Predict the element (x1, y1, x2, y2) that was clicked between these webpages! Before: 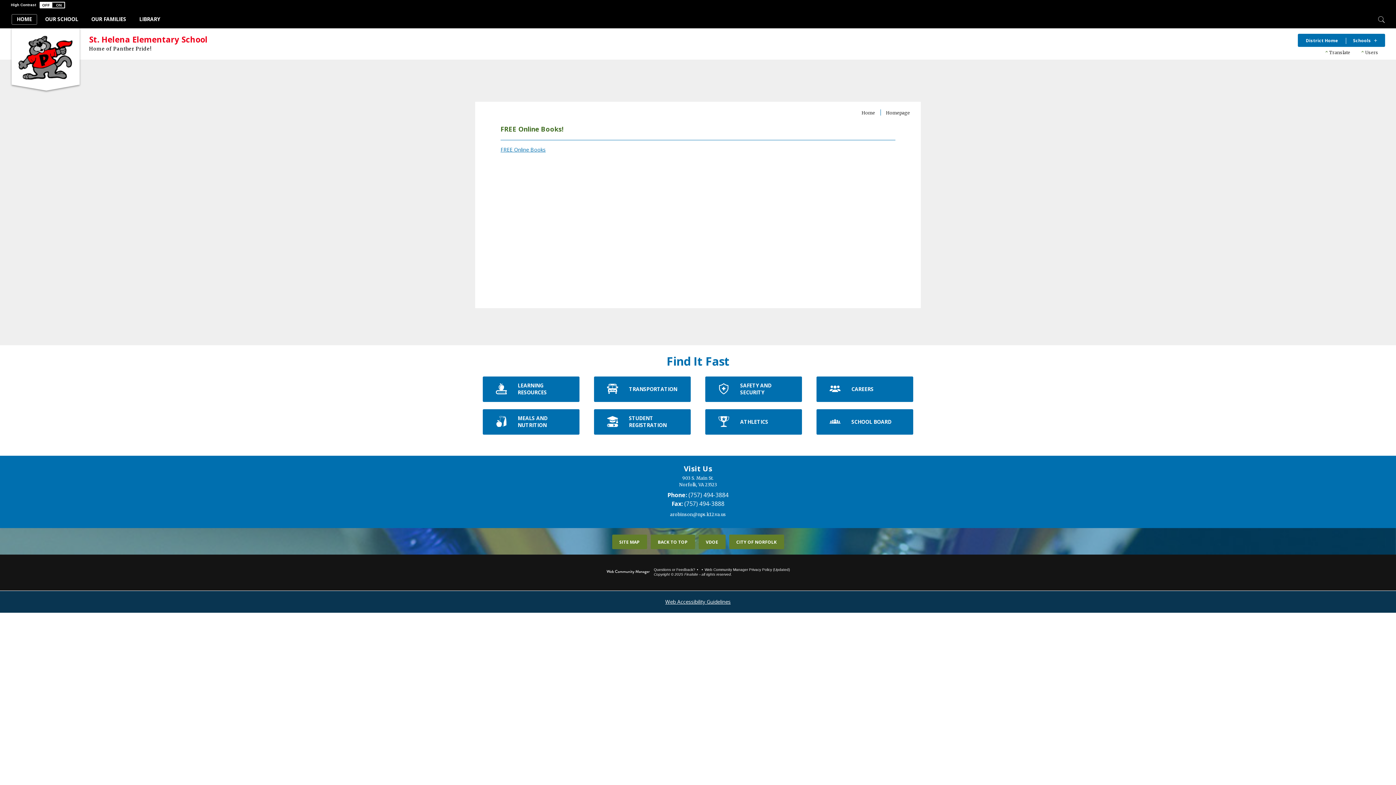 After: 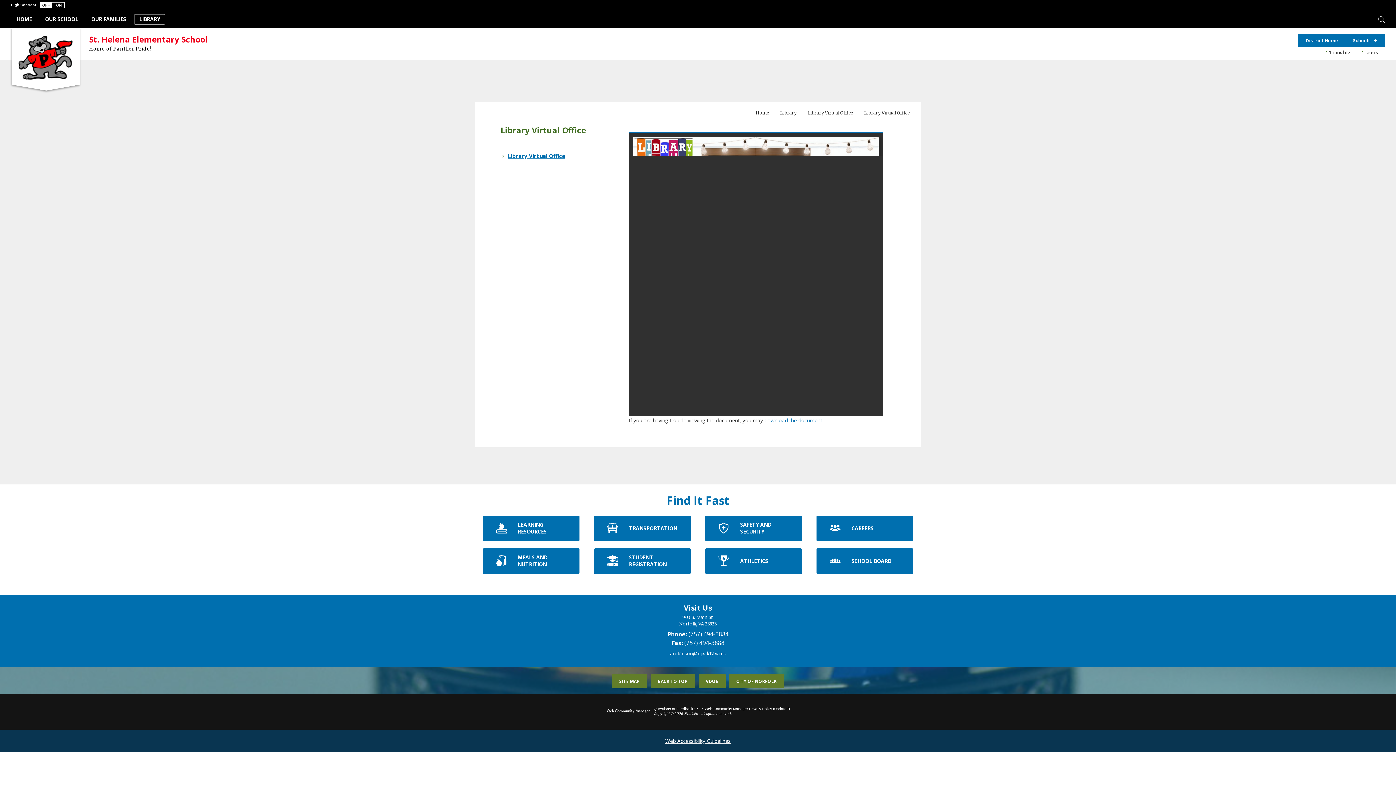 Action: label: LIBRARY bbox: (134, 14, 165, 24)